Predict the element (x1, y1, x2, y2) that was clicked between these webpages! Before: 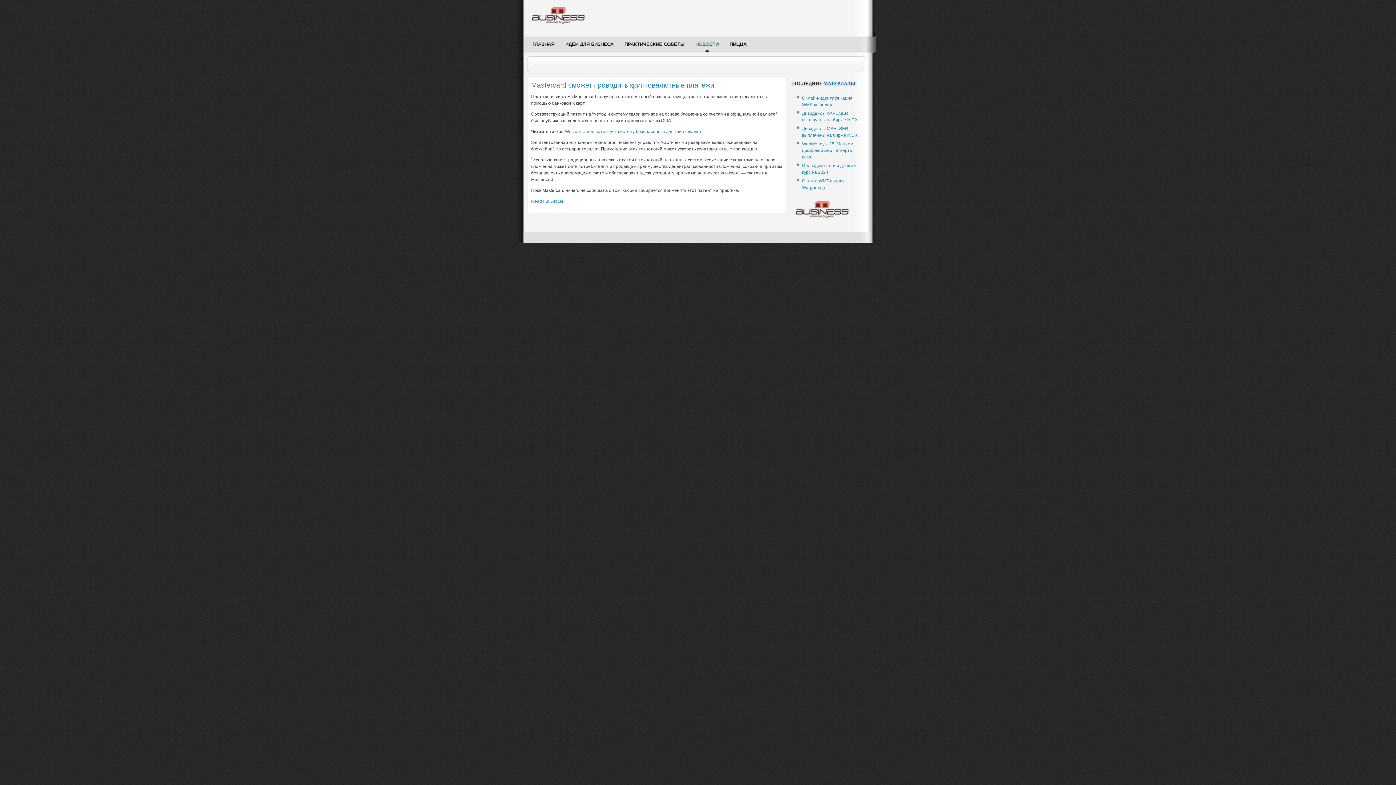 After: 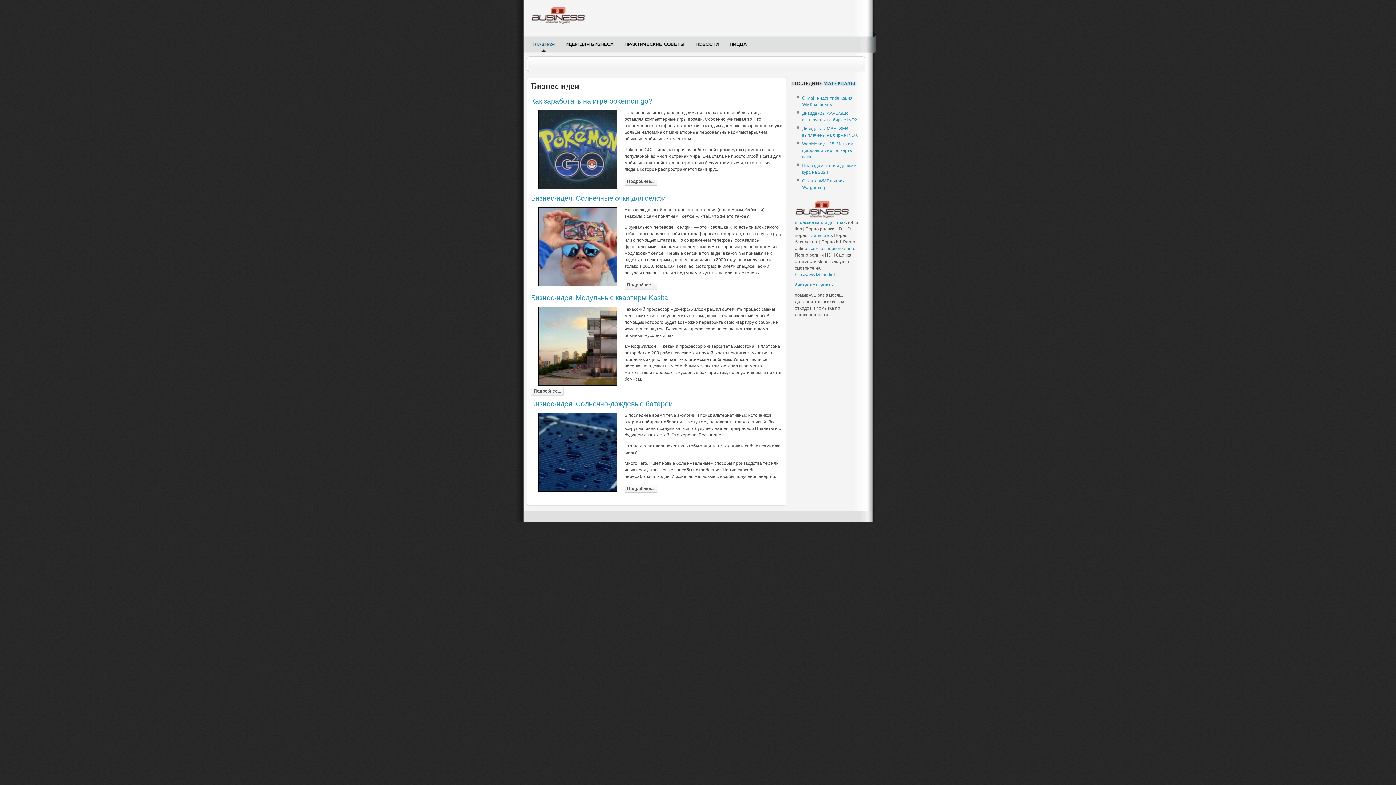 Action: label: ГЛАВНАЯ bbox: (527, 36, 560, 52)